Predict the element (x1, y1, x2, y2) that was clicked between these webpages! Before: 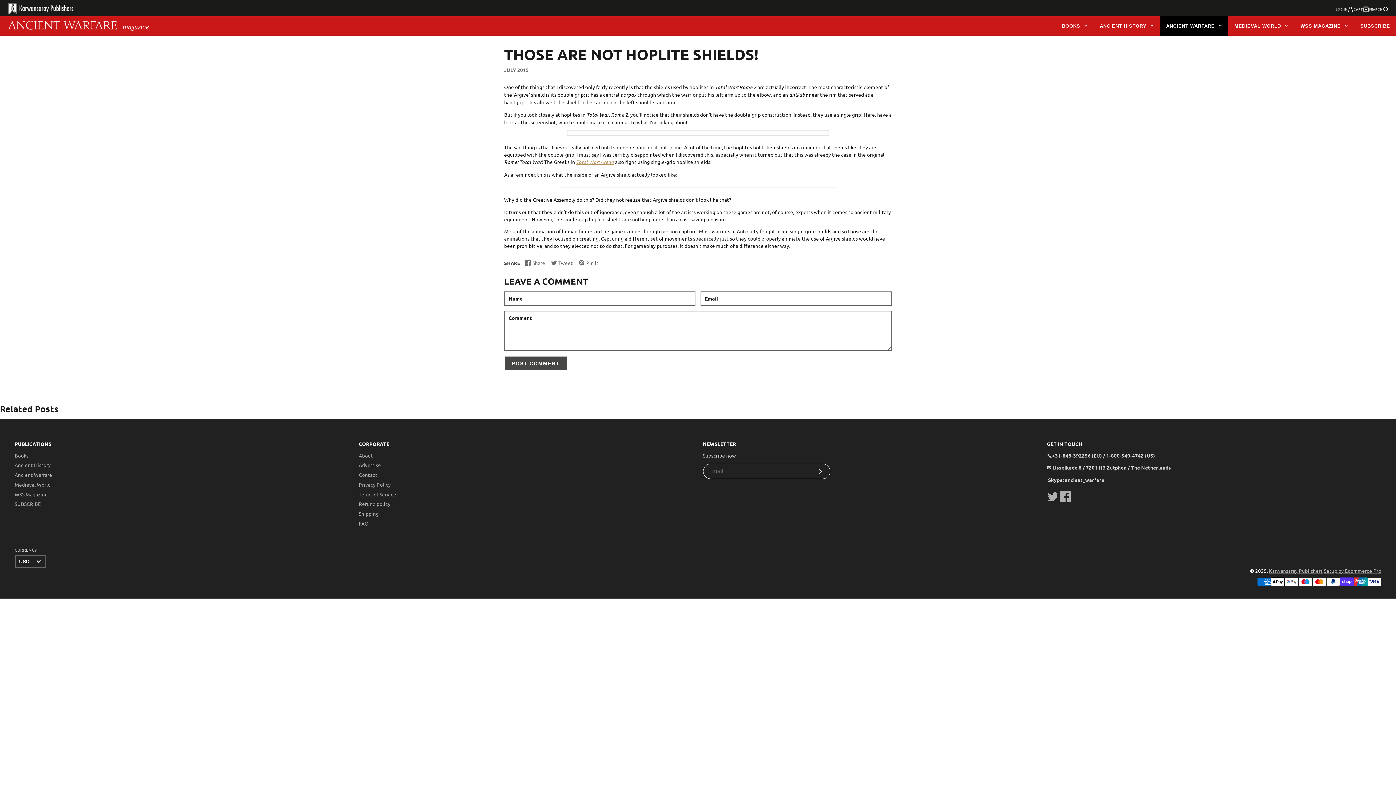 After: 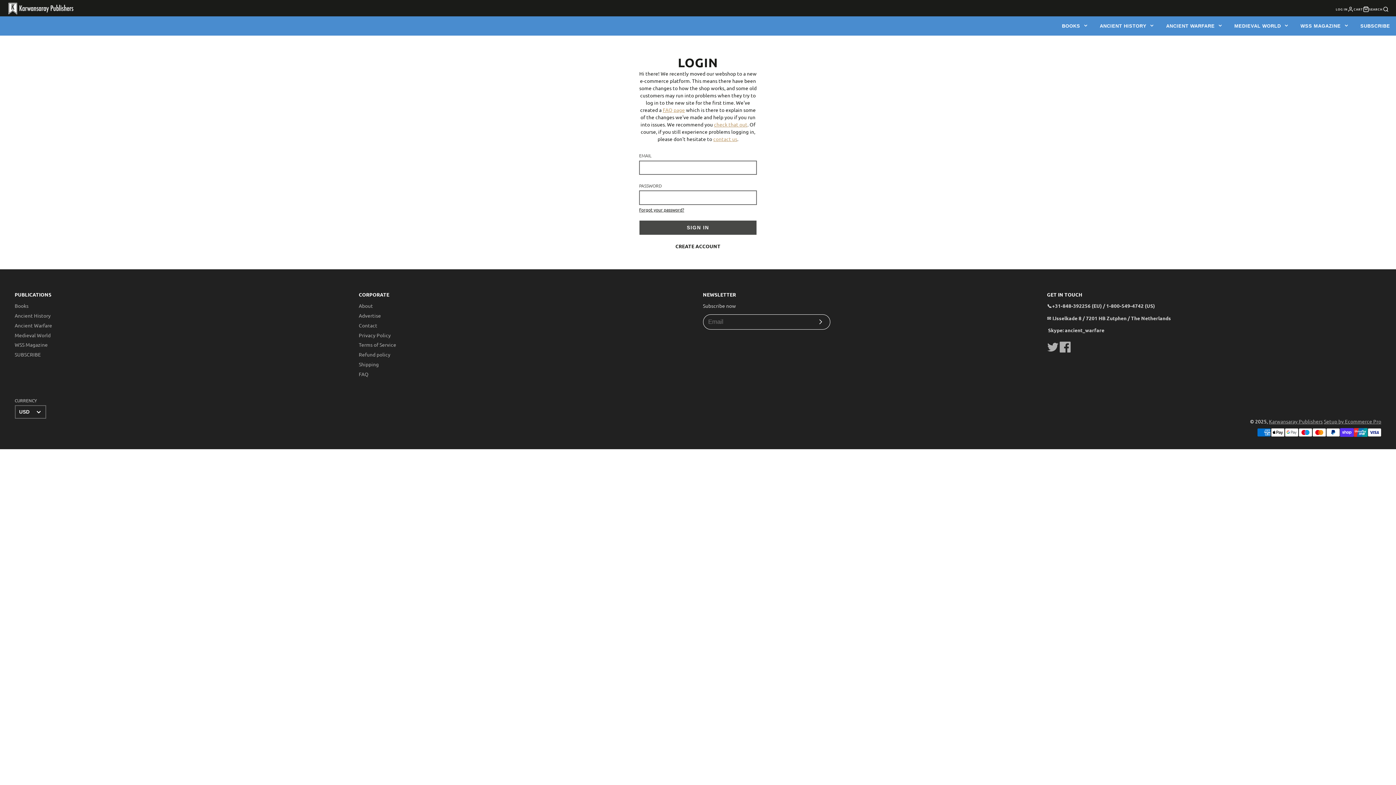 Action: bbox: (1336, 4, 1353, 13) label: LOG IN